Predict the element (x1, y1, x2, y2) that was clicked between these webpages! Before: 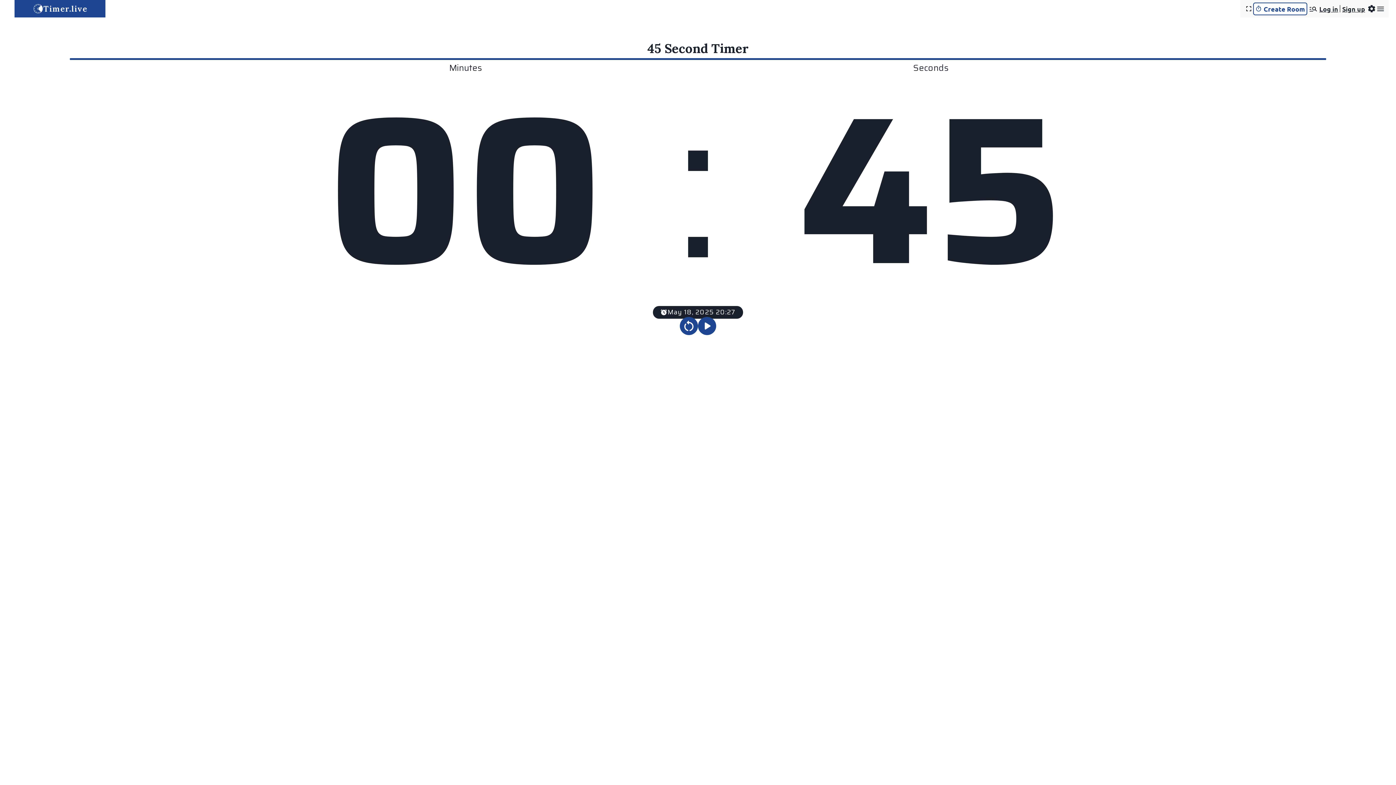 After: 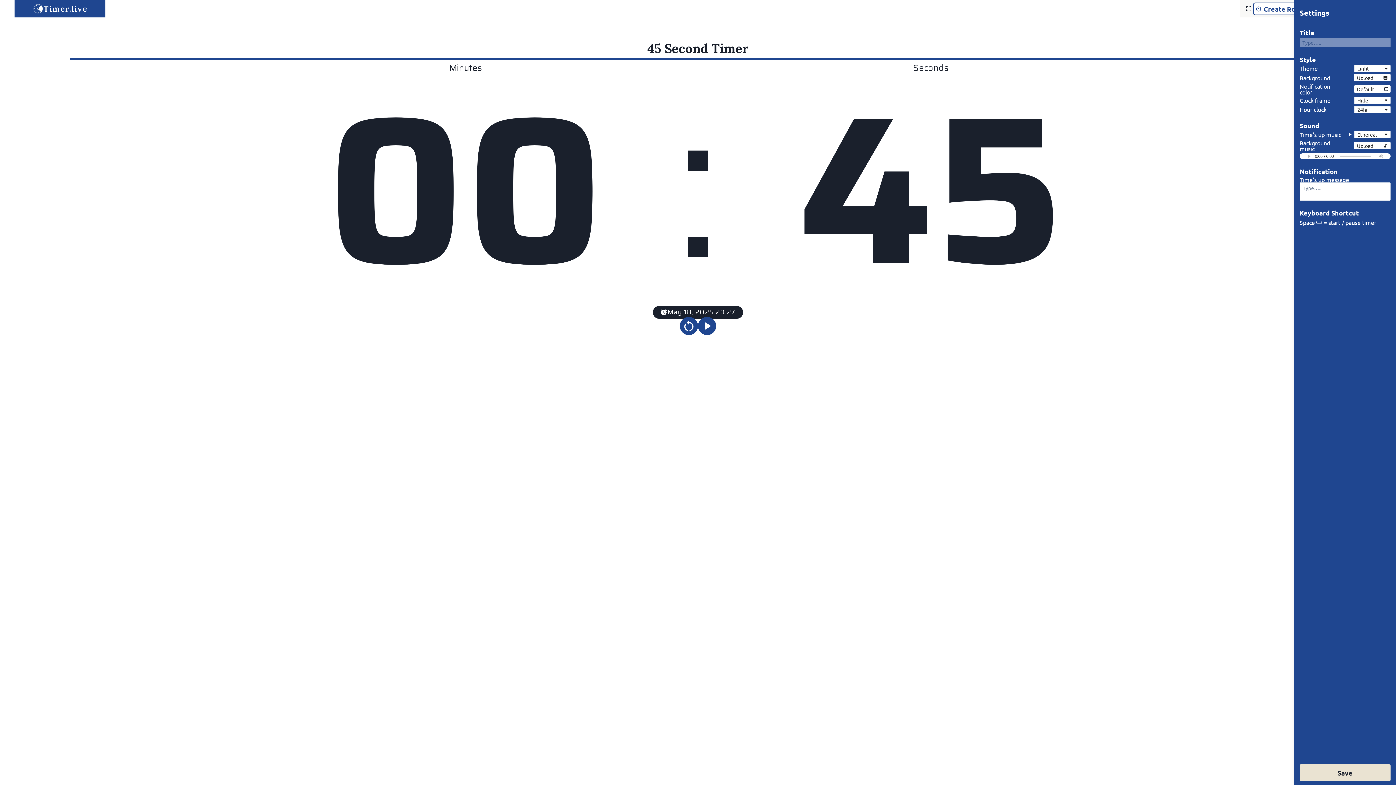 Action: label: Expand settings bbox: (1367, 0, 1376, 17)